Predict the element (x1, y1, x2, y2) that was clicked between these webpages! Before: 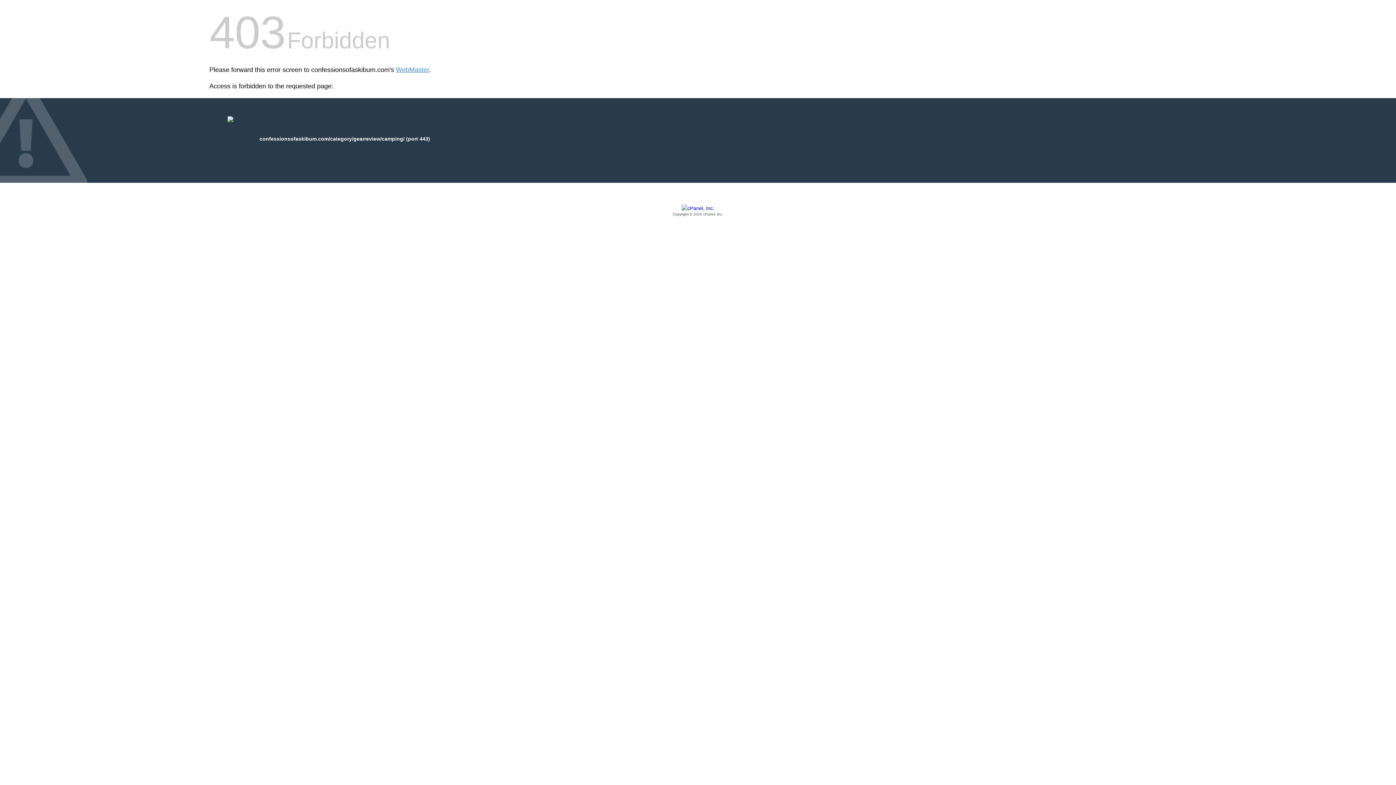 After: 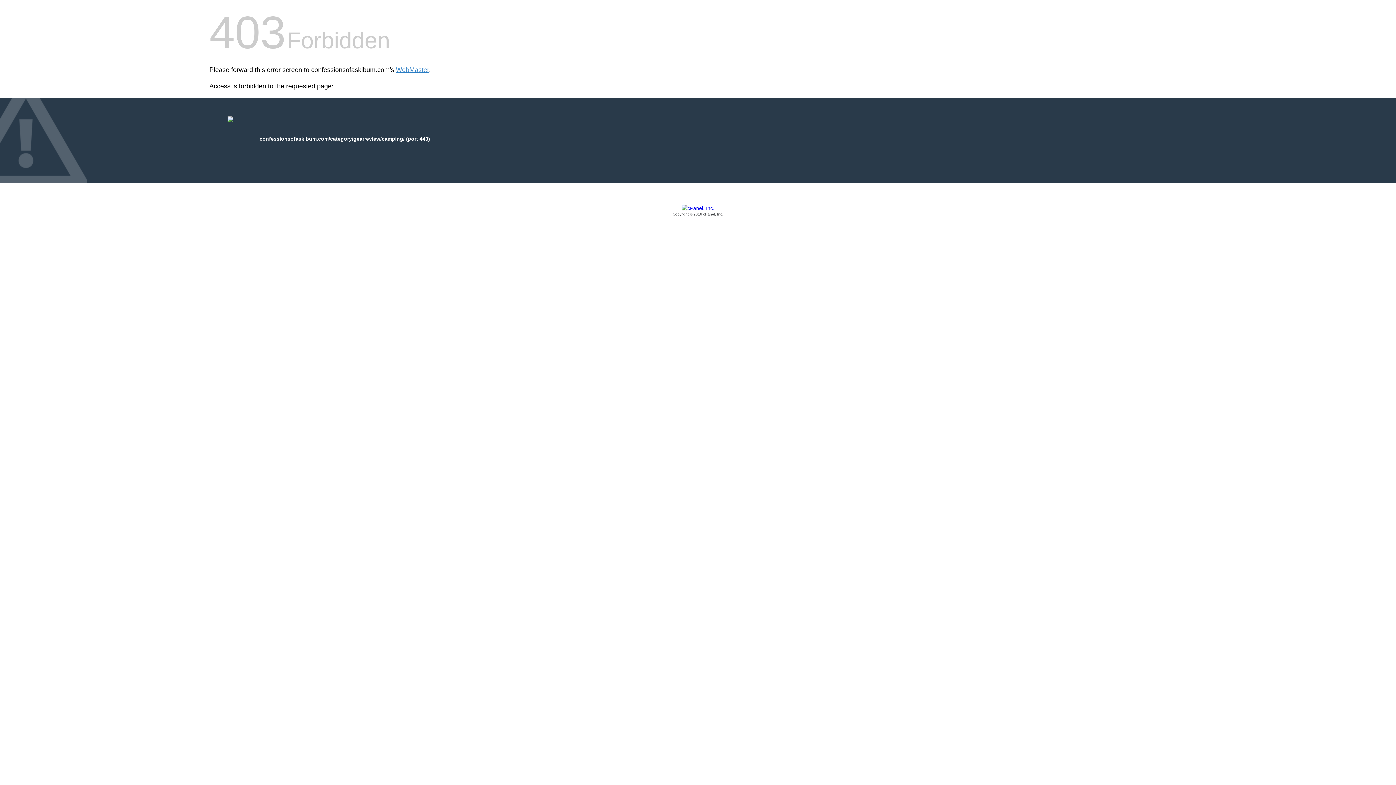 Action: bbox: (209, 205, 1186, 217) label: Copyright © 2016 cPanel, Inc.